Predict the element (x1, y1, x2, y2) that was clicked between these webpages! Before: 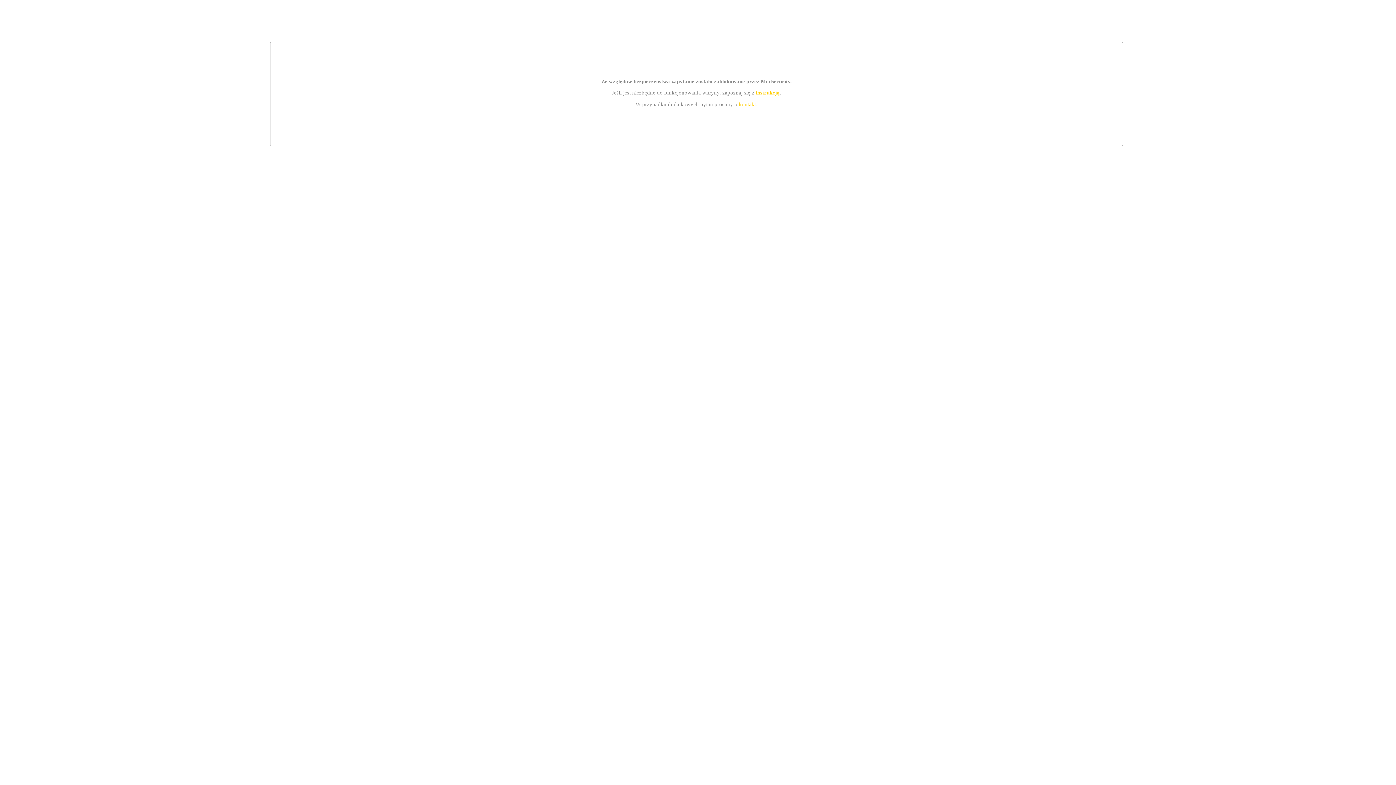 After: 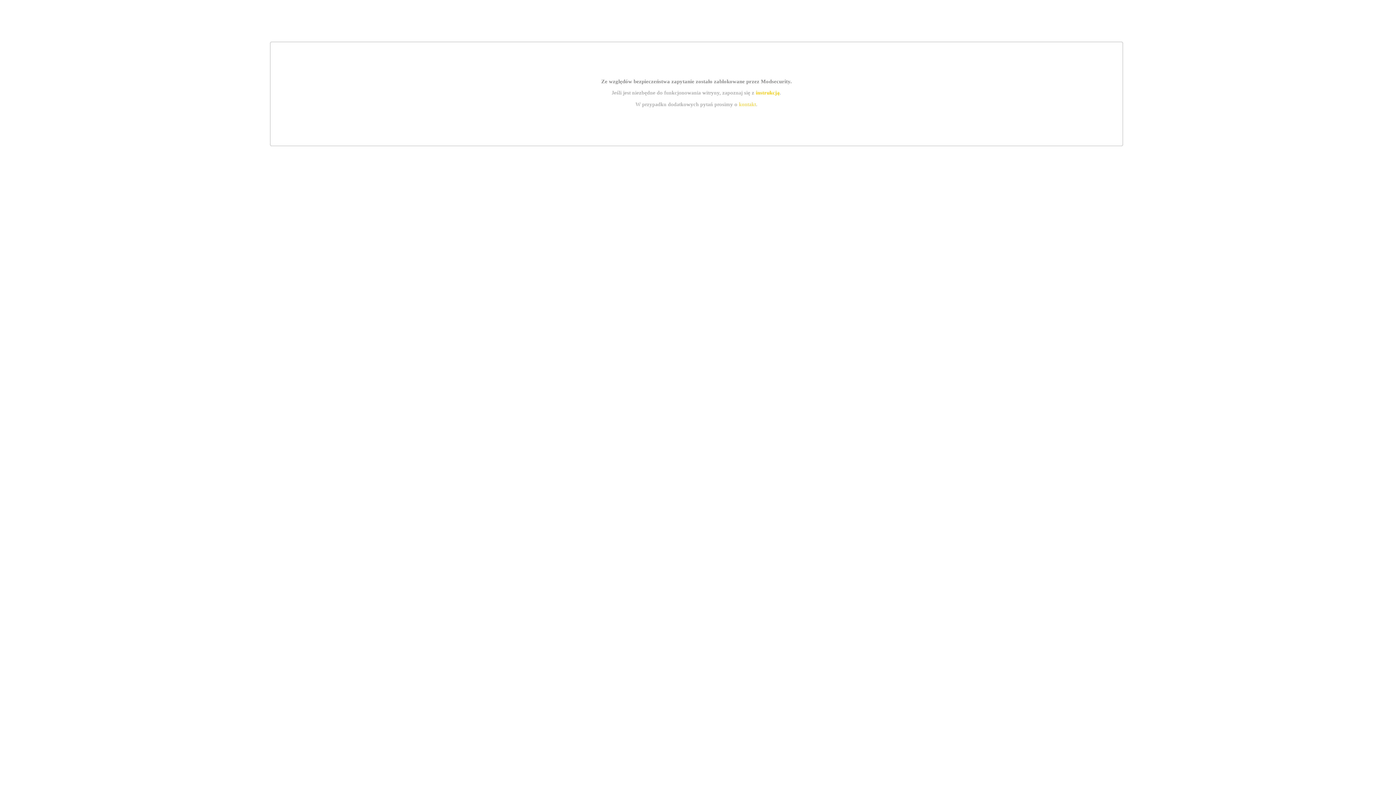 Action: label: kontakt bbox: (739, 101, 756, 107)